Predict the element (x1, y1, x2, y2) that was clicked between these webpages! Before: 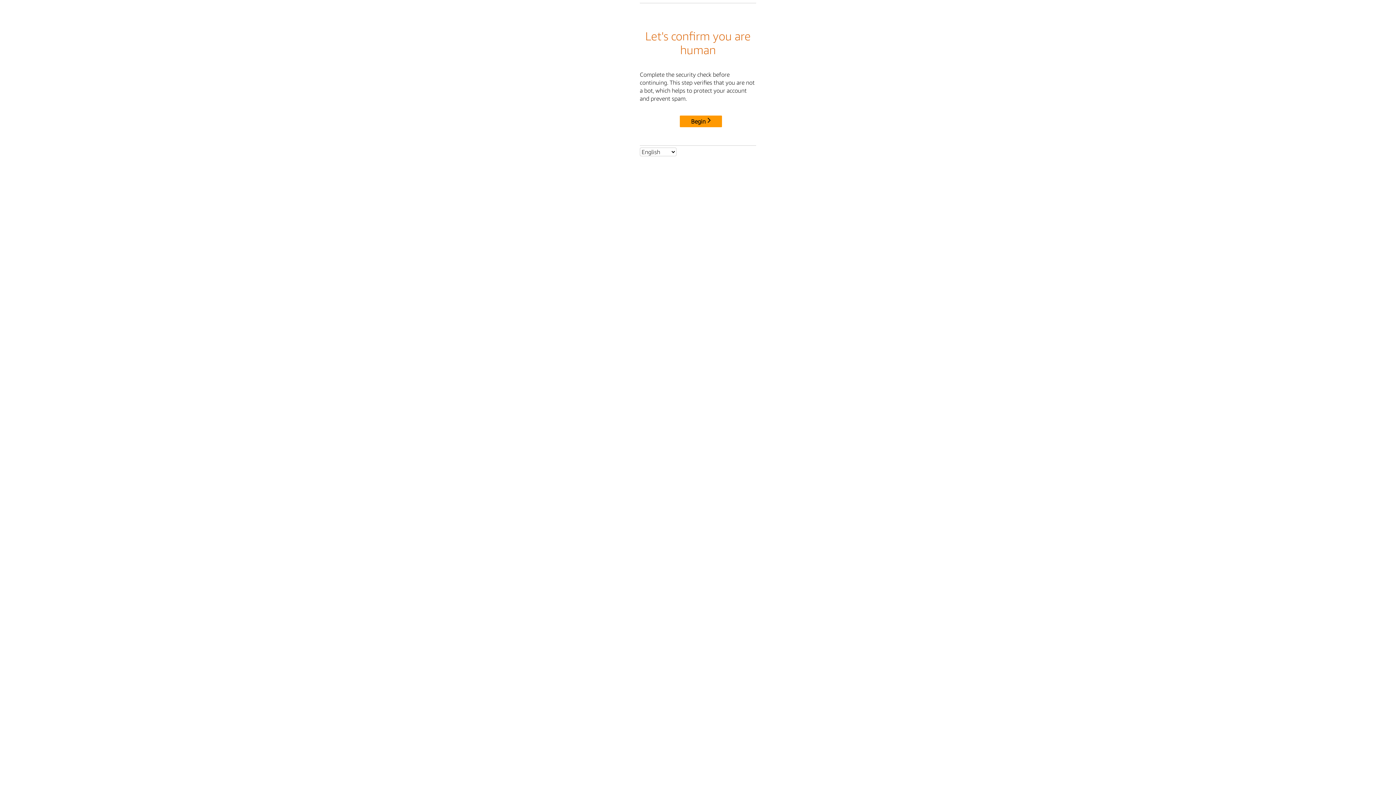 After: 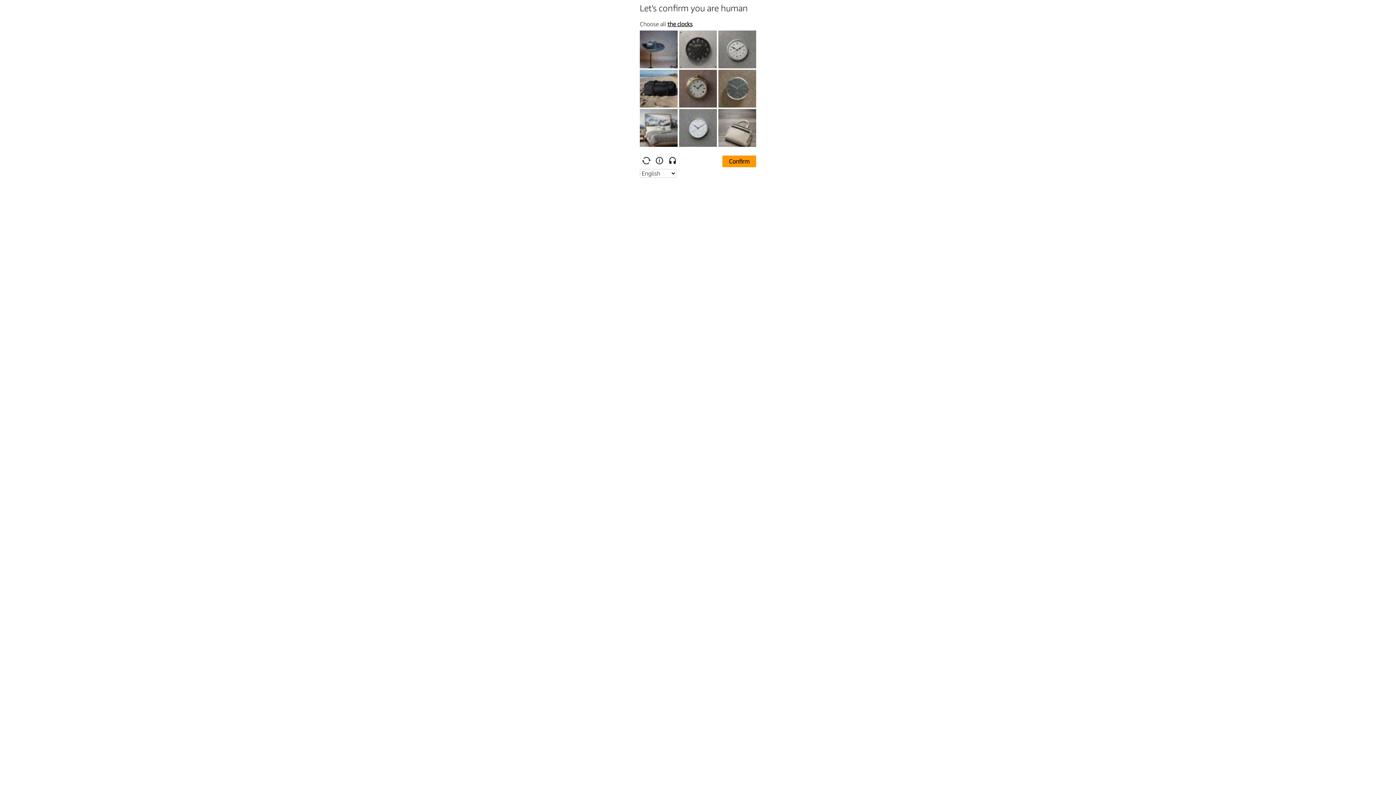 Action: label: Begin bbox: (680, 115, 722, 127)